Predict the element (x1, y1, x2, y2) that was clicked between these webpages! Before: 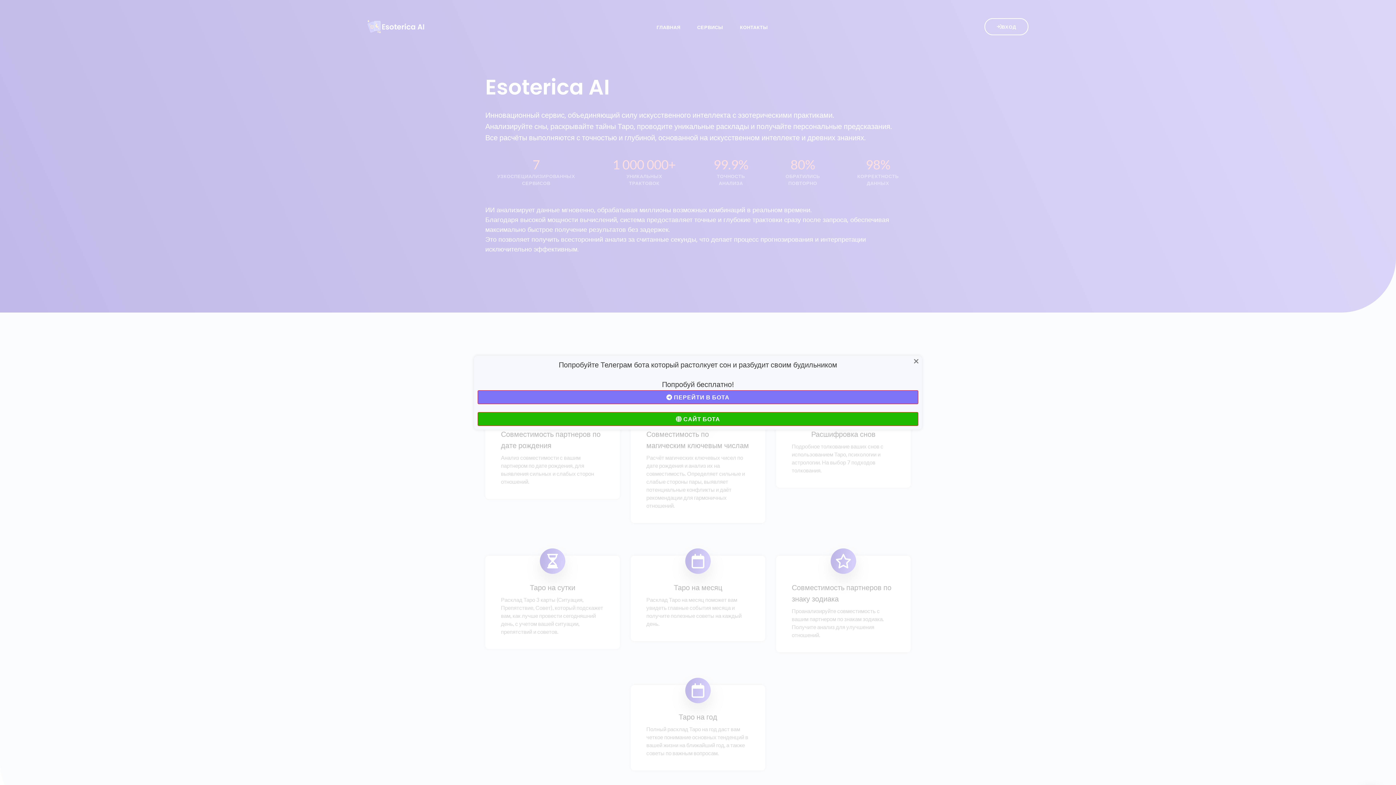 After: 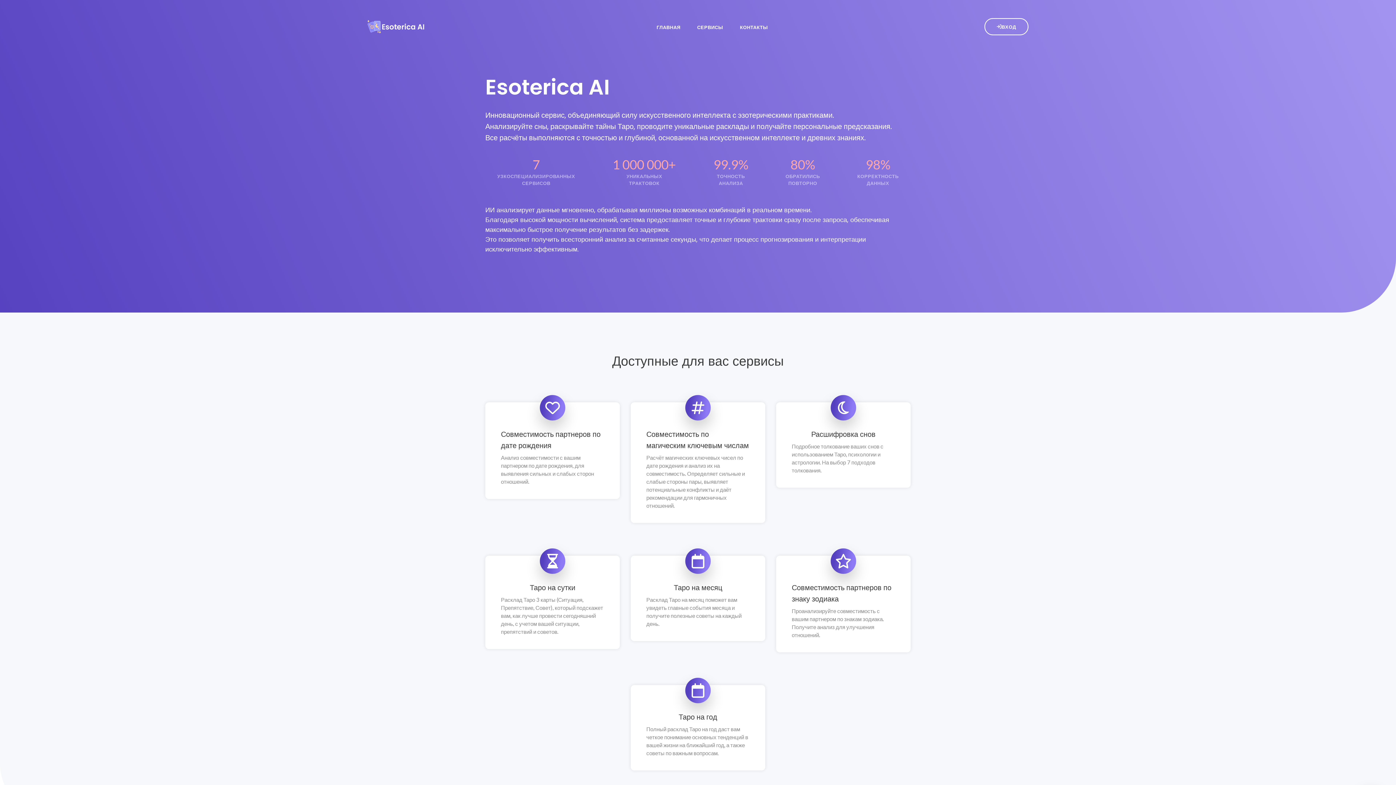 Action: label: Close bbox: (907, 352, 925, 370)